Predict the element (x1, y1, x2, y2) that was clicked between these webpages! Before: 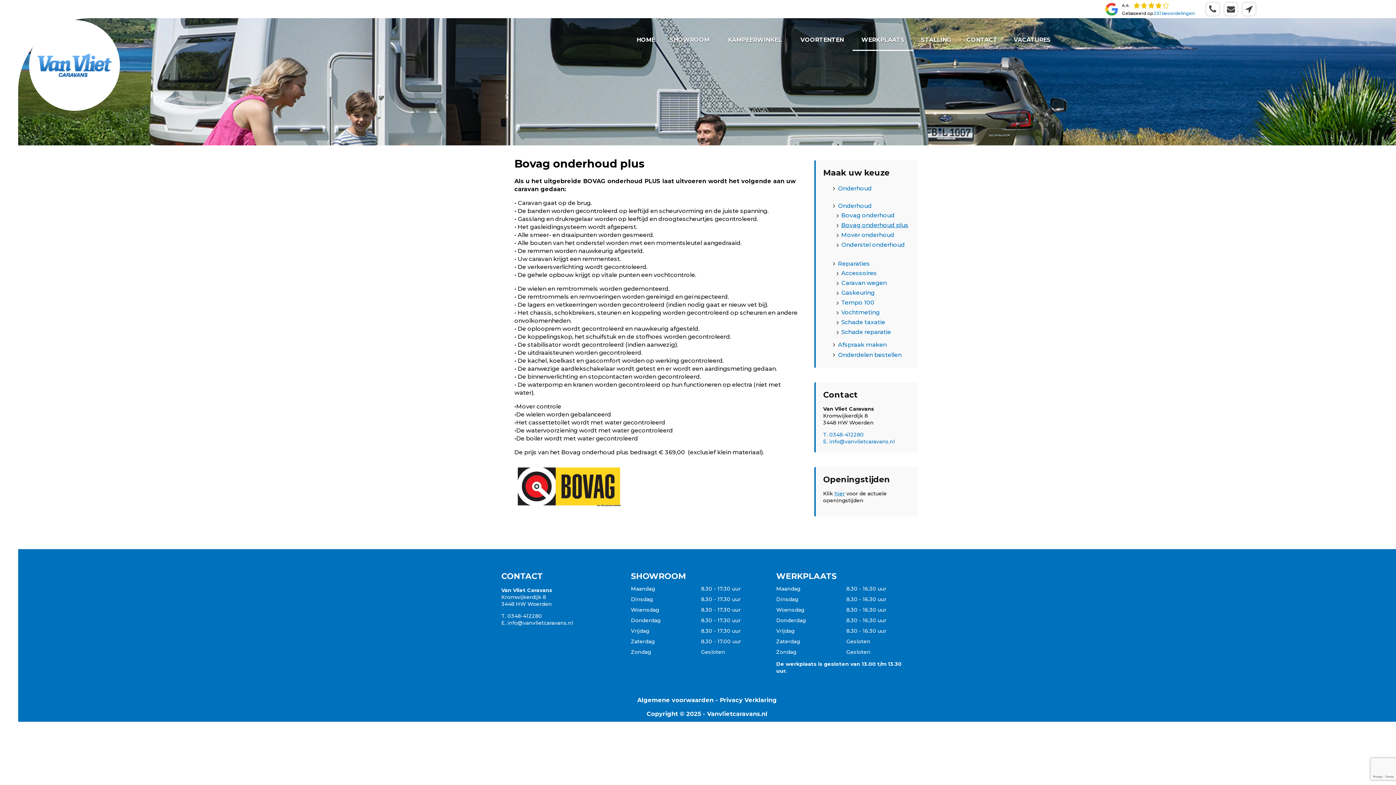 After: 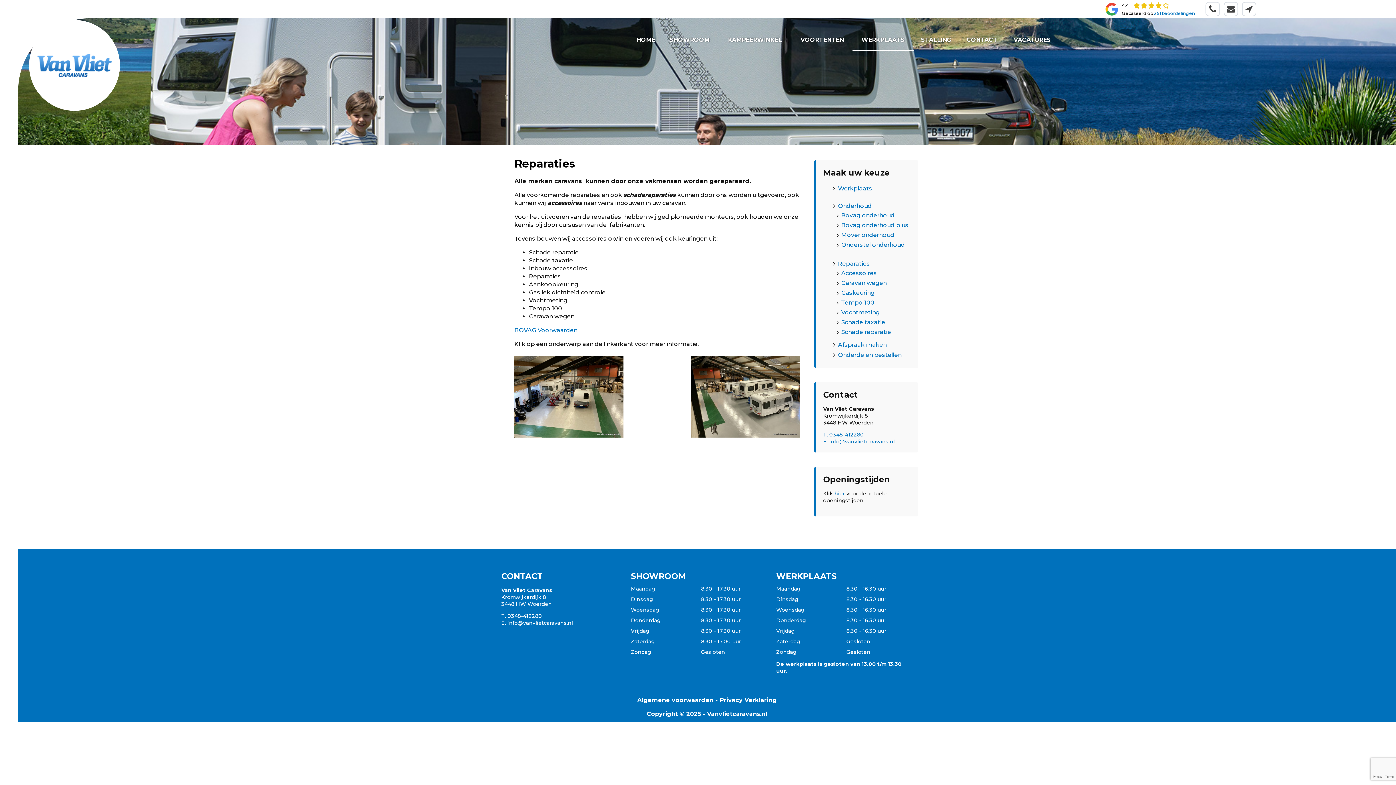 Action: bbox: (838, 260, 870, 267) label: Reparaties